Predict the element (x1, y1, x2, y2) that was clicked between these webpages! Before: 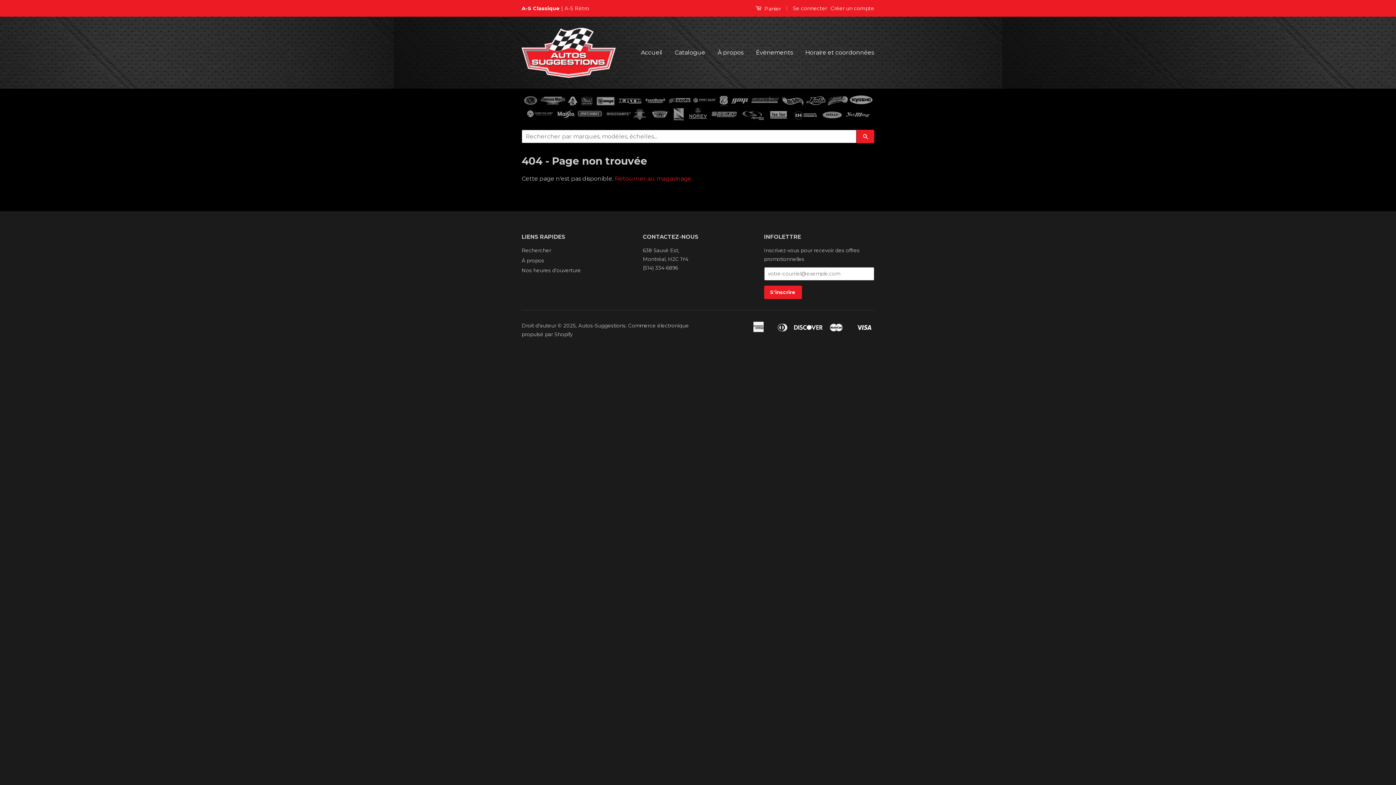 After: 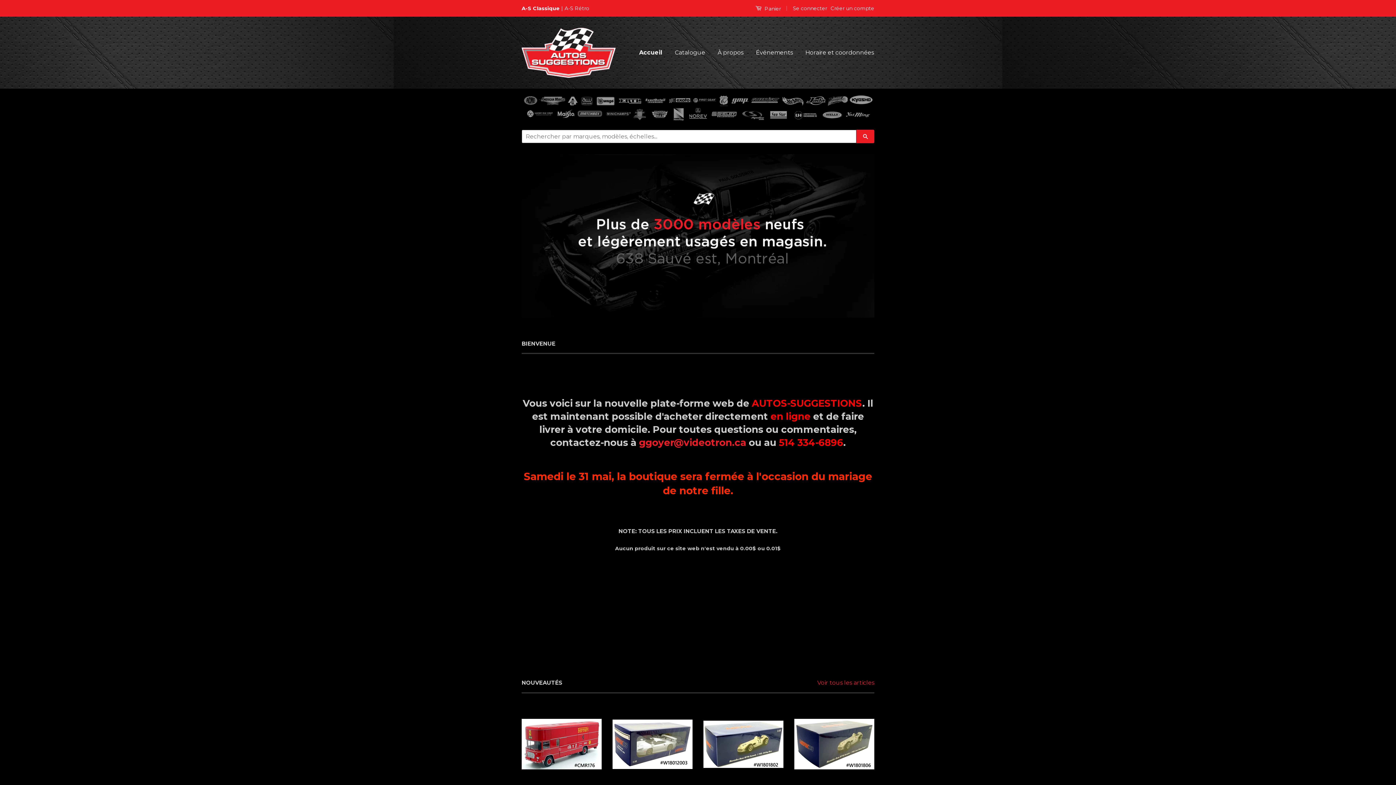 Action: bbox: (521, 27, 616, 77)